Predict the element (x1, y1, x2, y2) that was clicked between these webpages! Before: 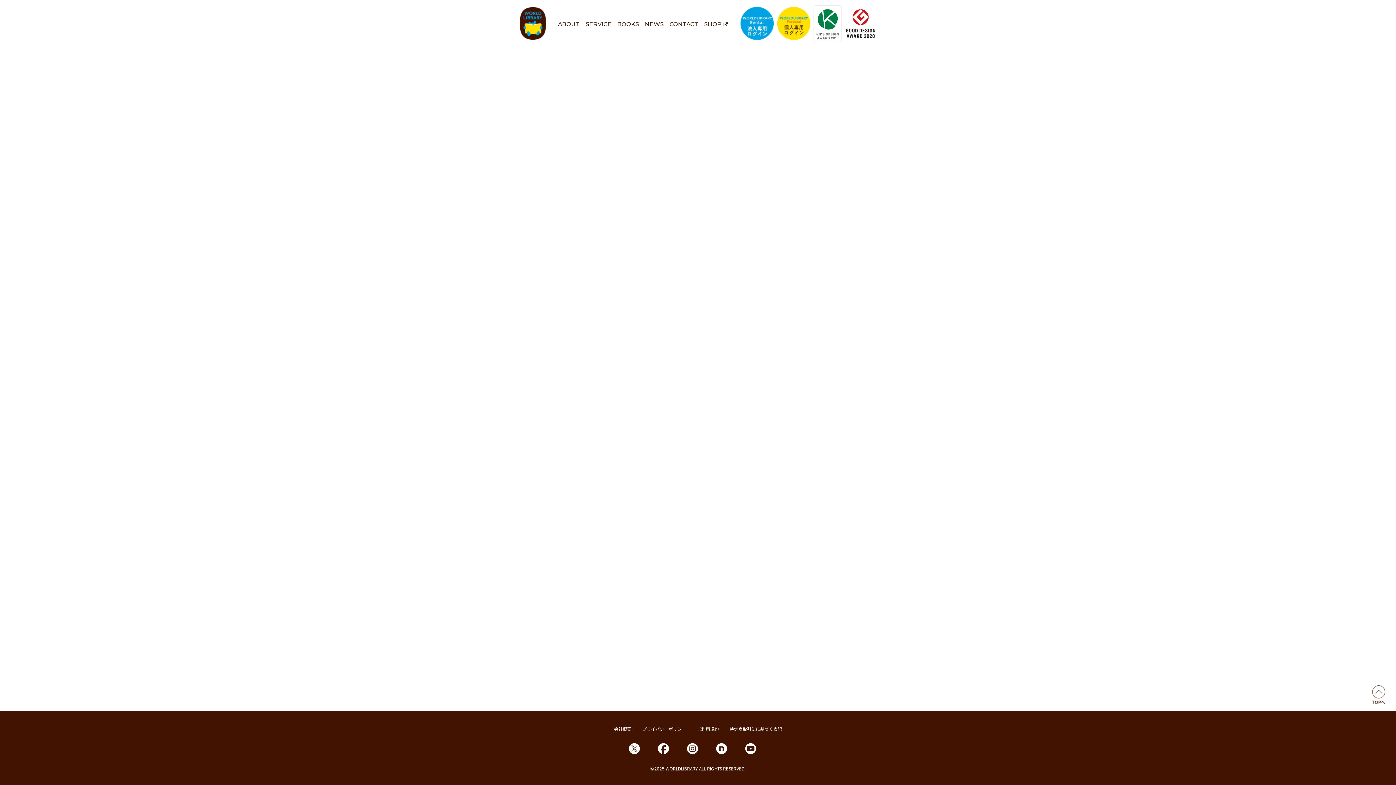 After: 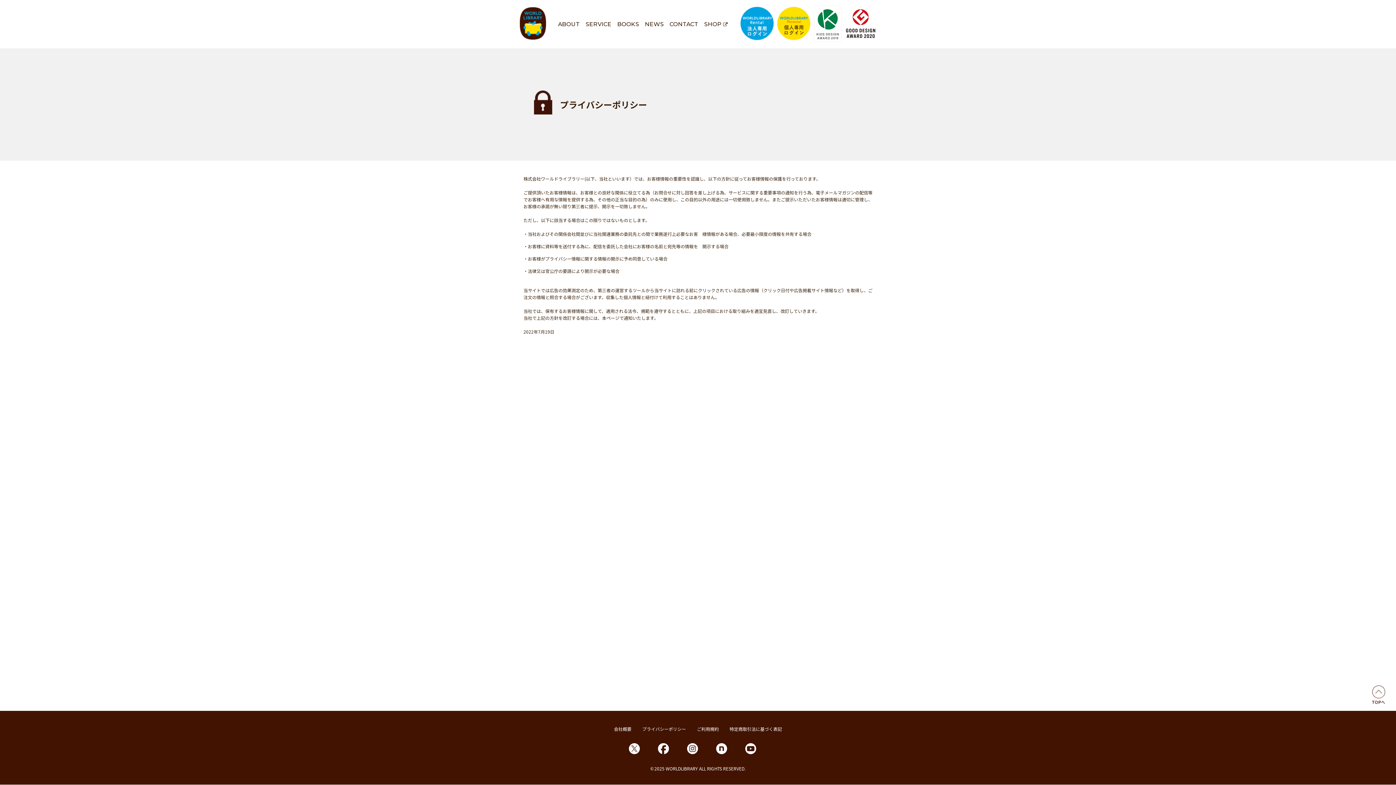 Action: label: プライバシーポリシー bbox: (642, 726, 686, 732)